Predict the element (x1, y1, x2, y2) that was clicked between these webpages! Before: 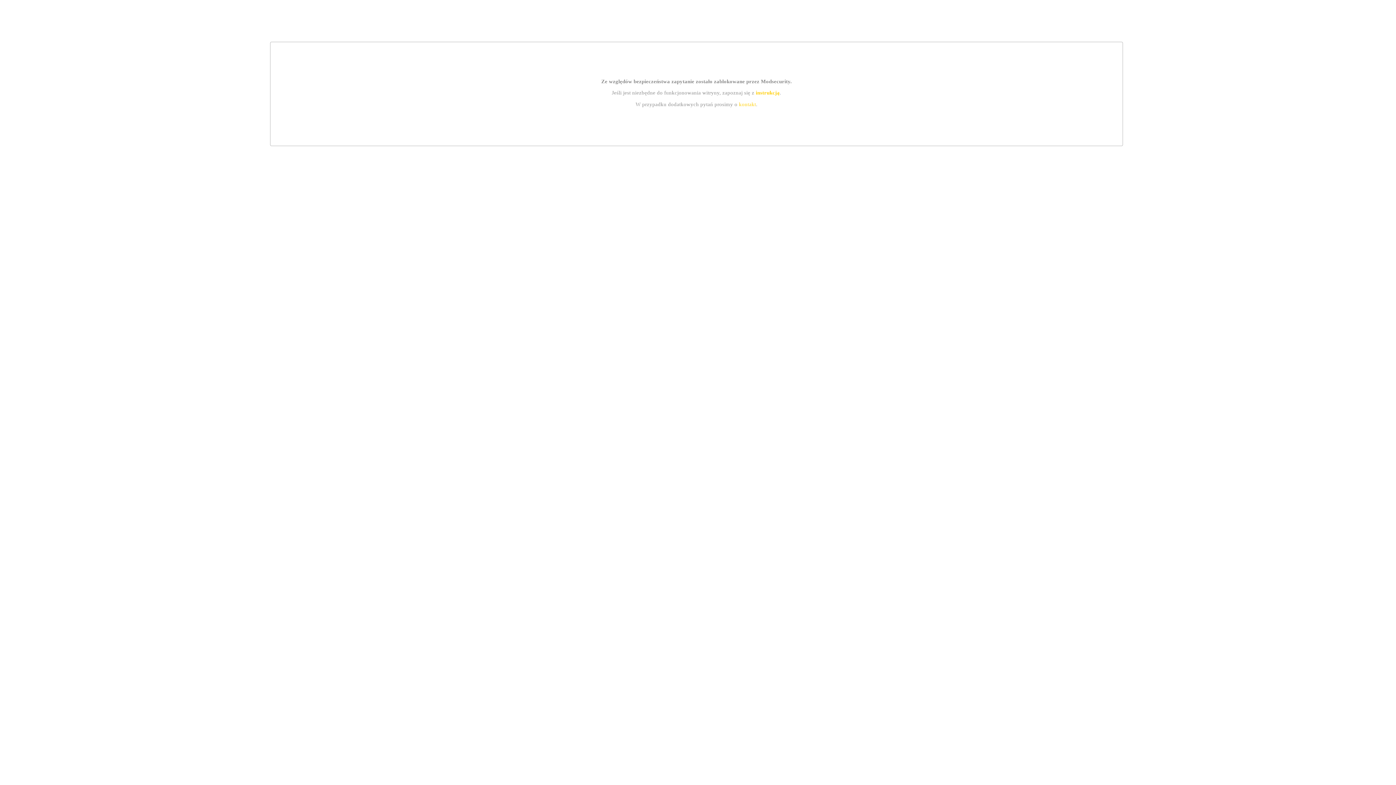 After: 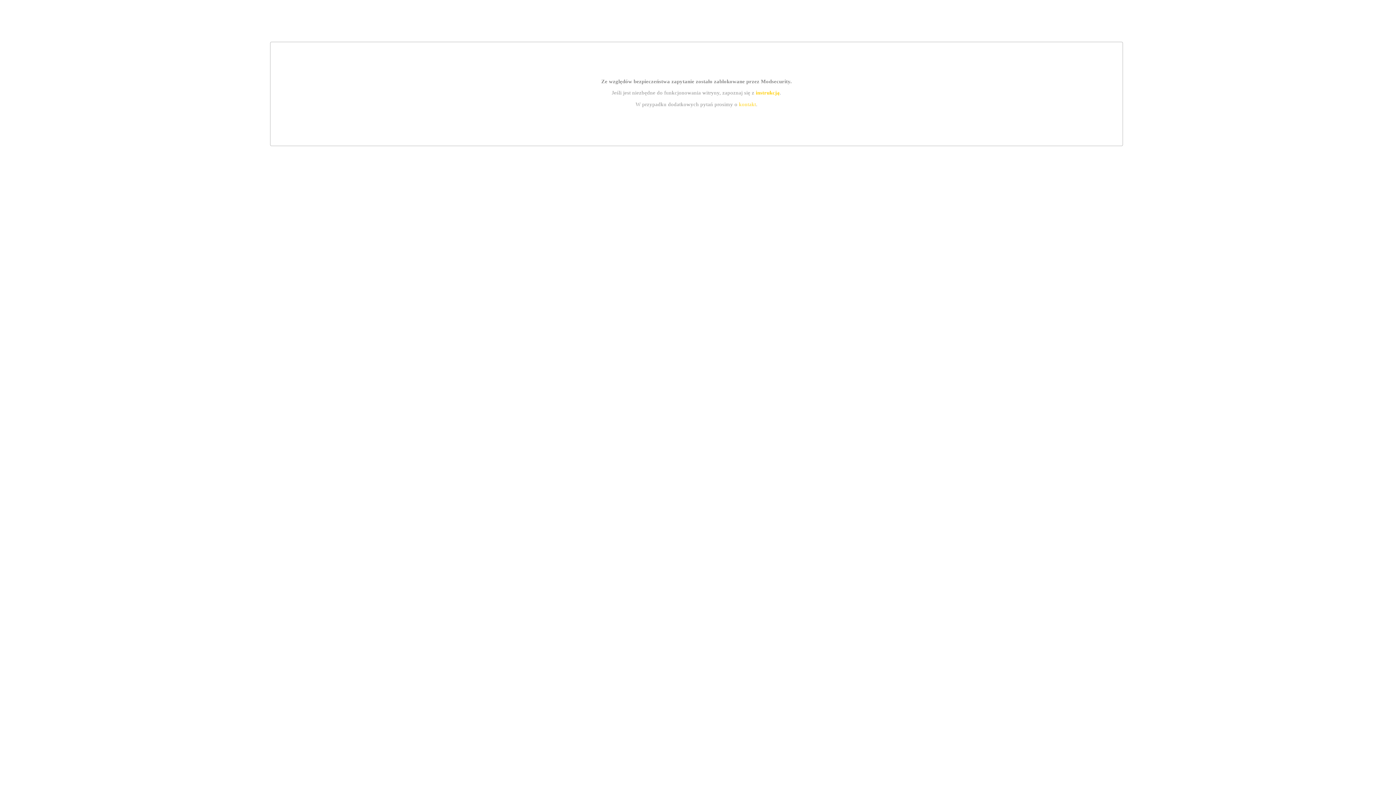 Action: bbox: (739, 101, 756, 107) label: kontakt